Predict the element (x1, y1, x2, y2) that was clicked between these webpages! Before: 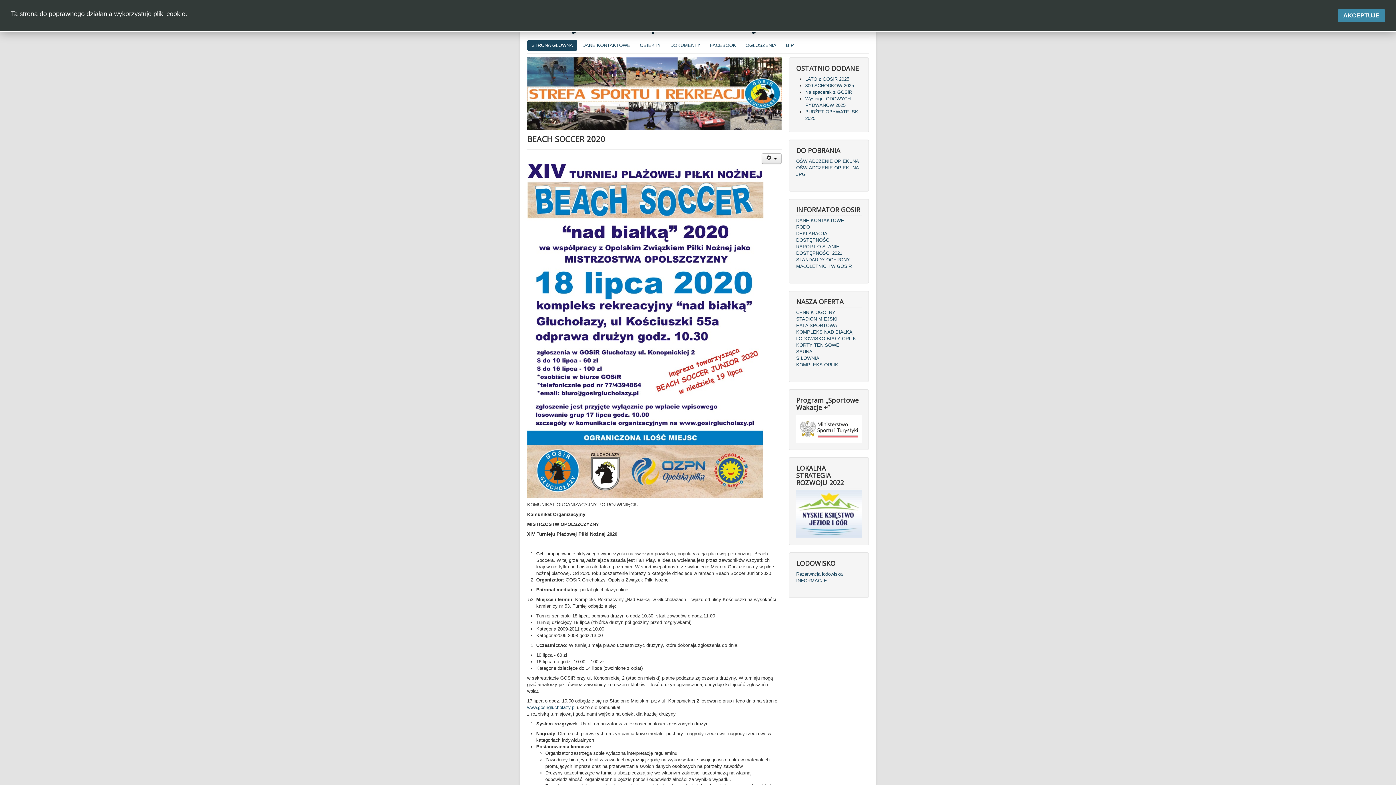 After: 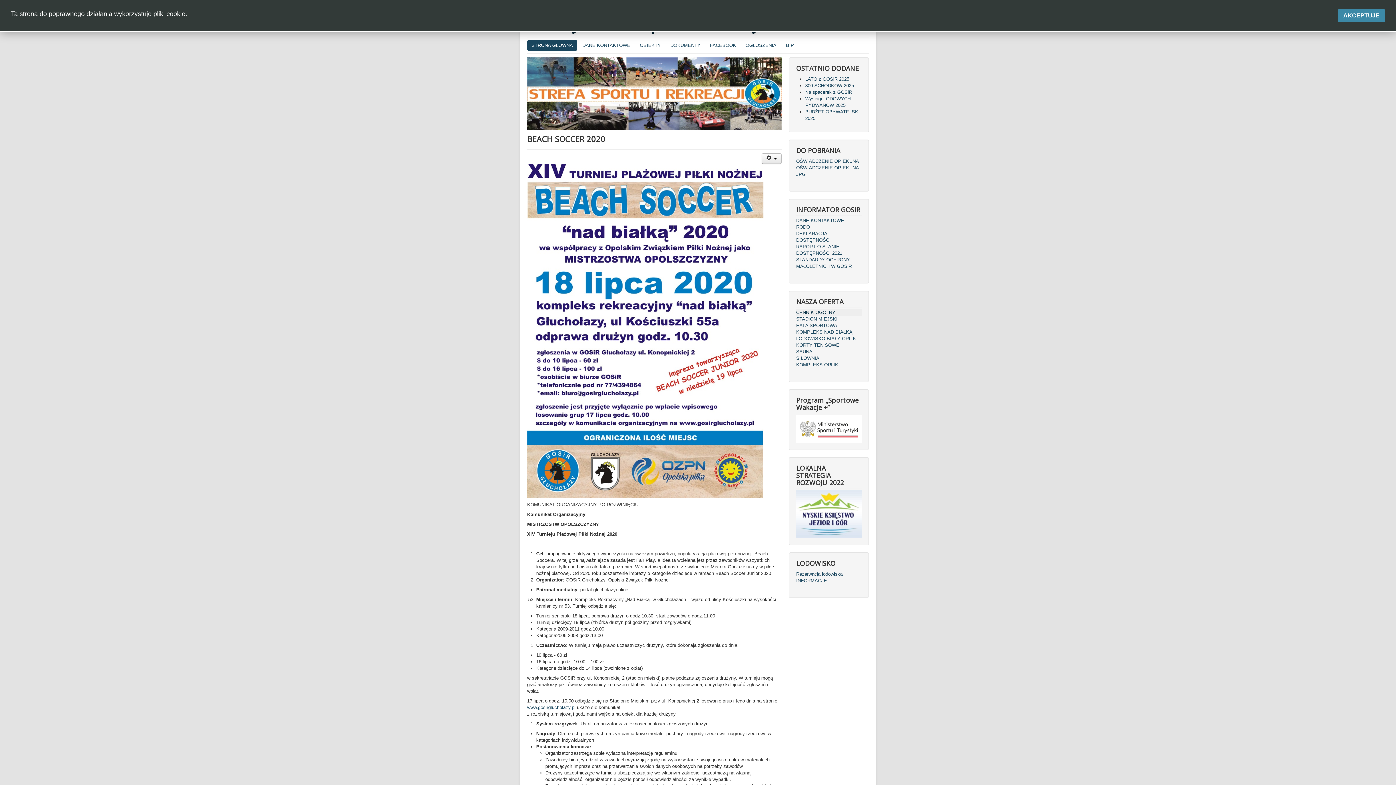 Action: label: CENNIK OGÓLNY bbox: (796, 309, 861, 316)